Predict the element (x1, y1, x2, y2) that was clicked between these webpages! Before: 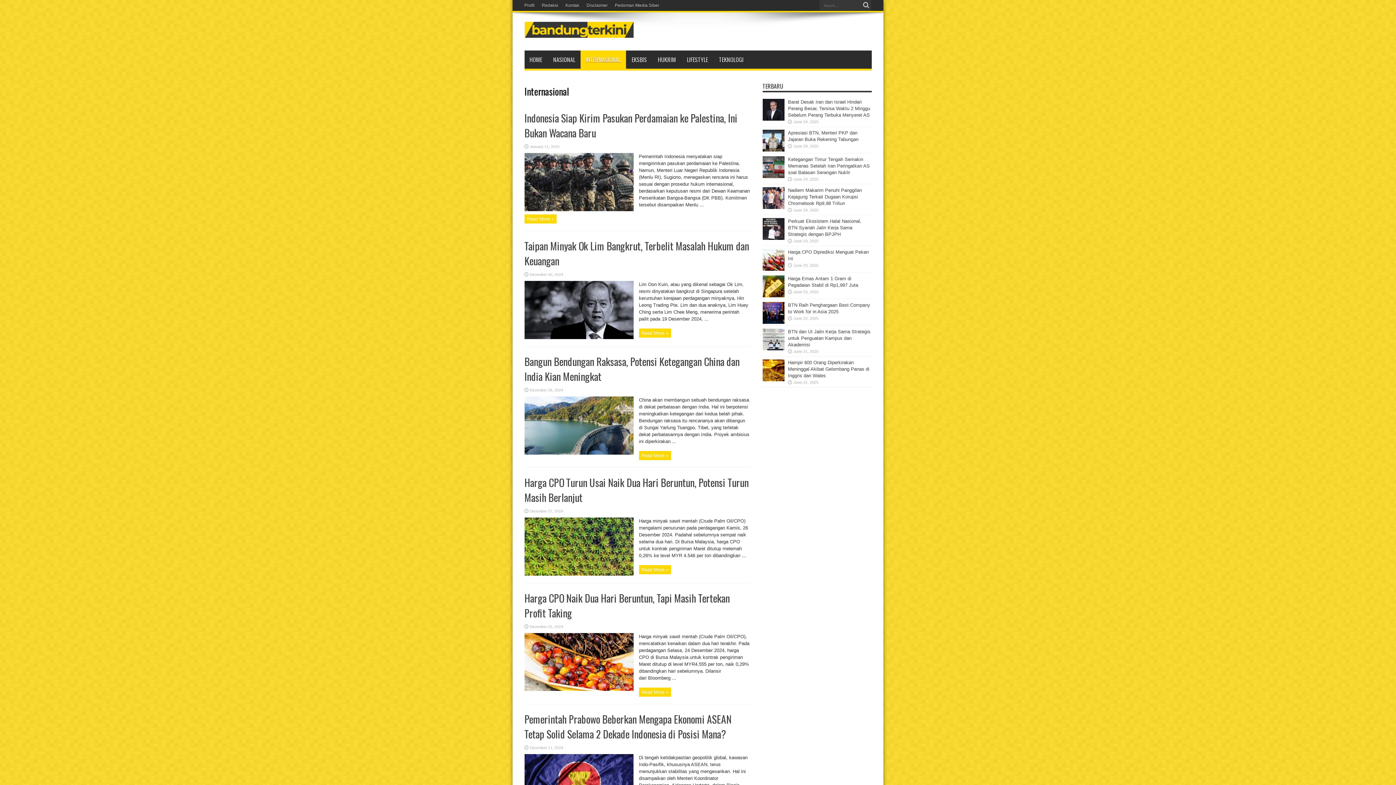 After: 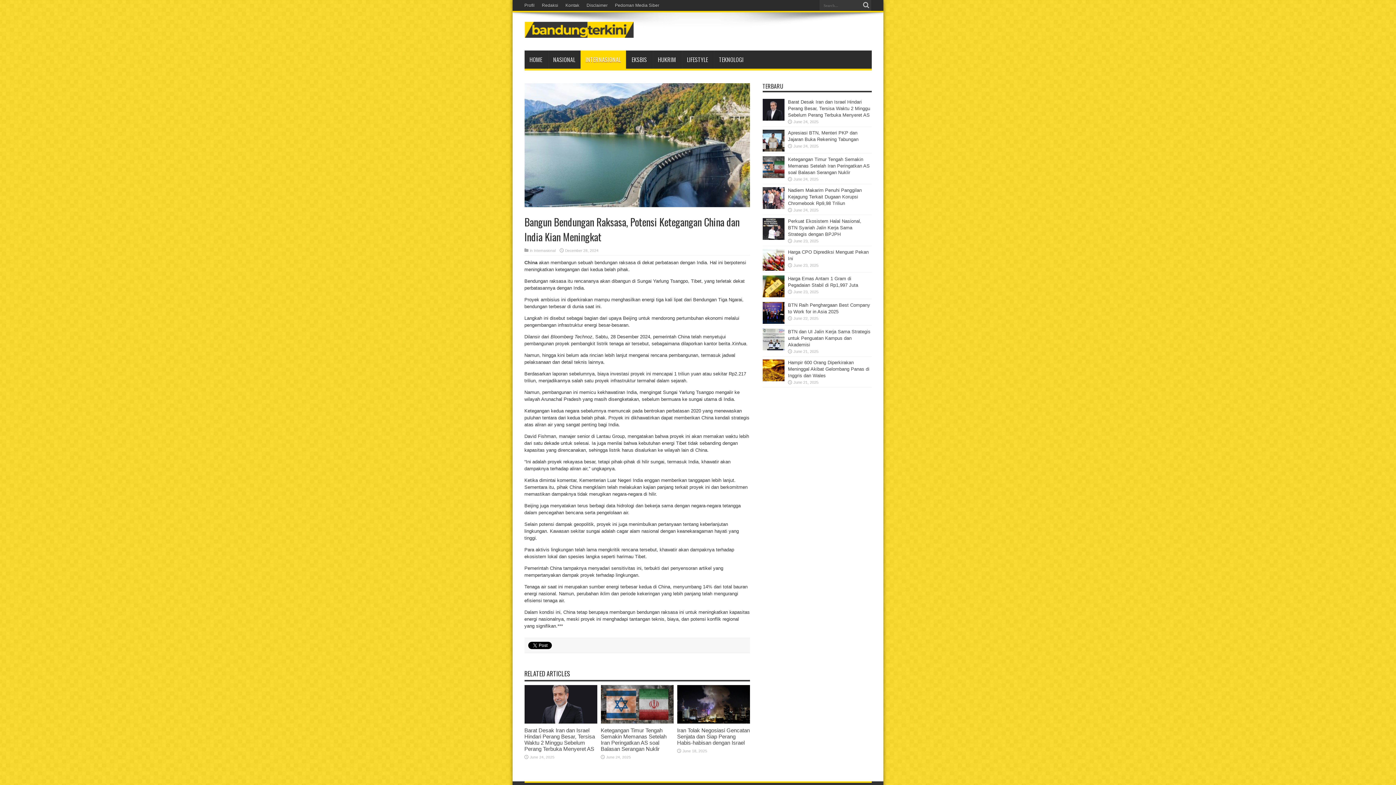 Action: label: Read More » bbox: (639, 451, 671, 460)